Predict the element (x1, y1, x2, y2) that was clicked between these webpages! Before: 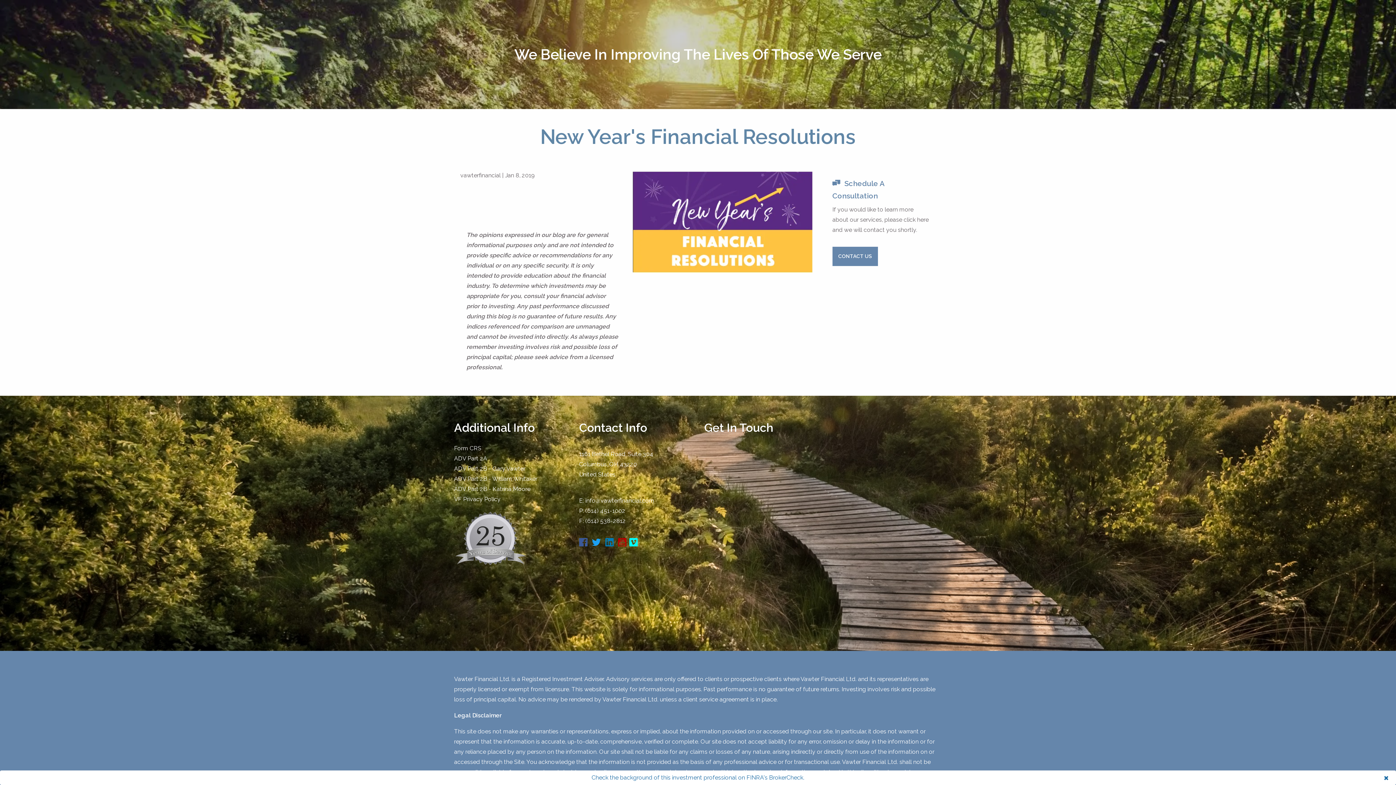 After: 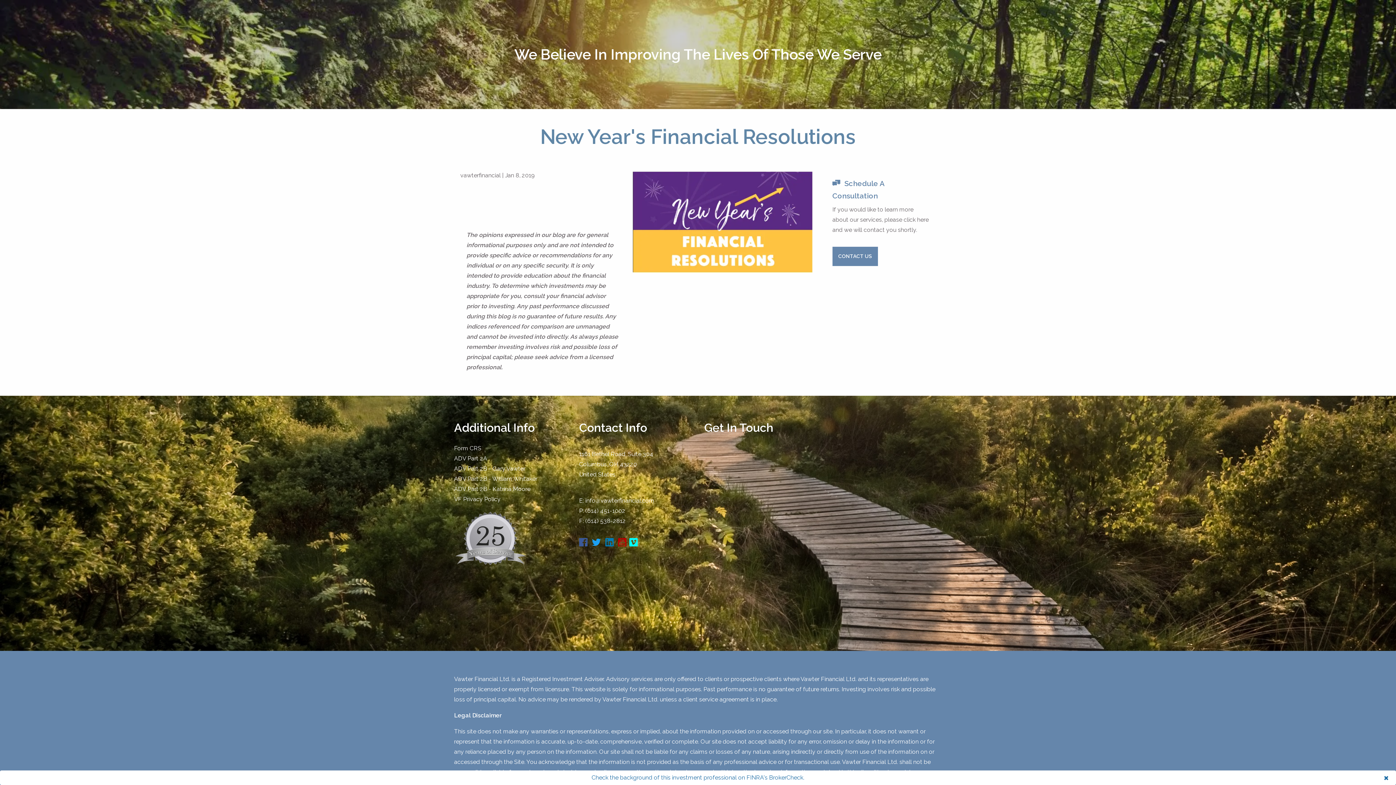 Action: label: info@vawterfinancial.com bbox: (585, 497, 654, 504)